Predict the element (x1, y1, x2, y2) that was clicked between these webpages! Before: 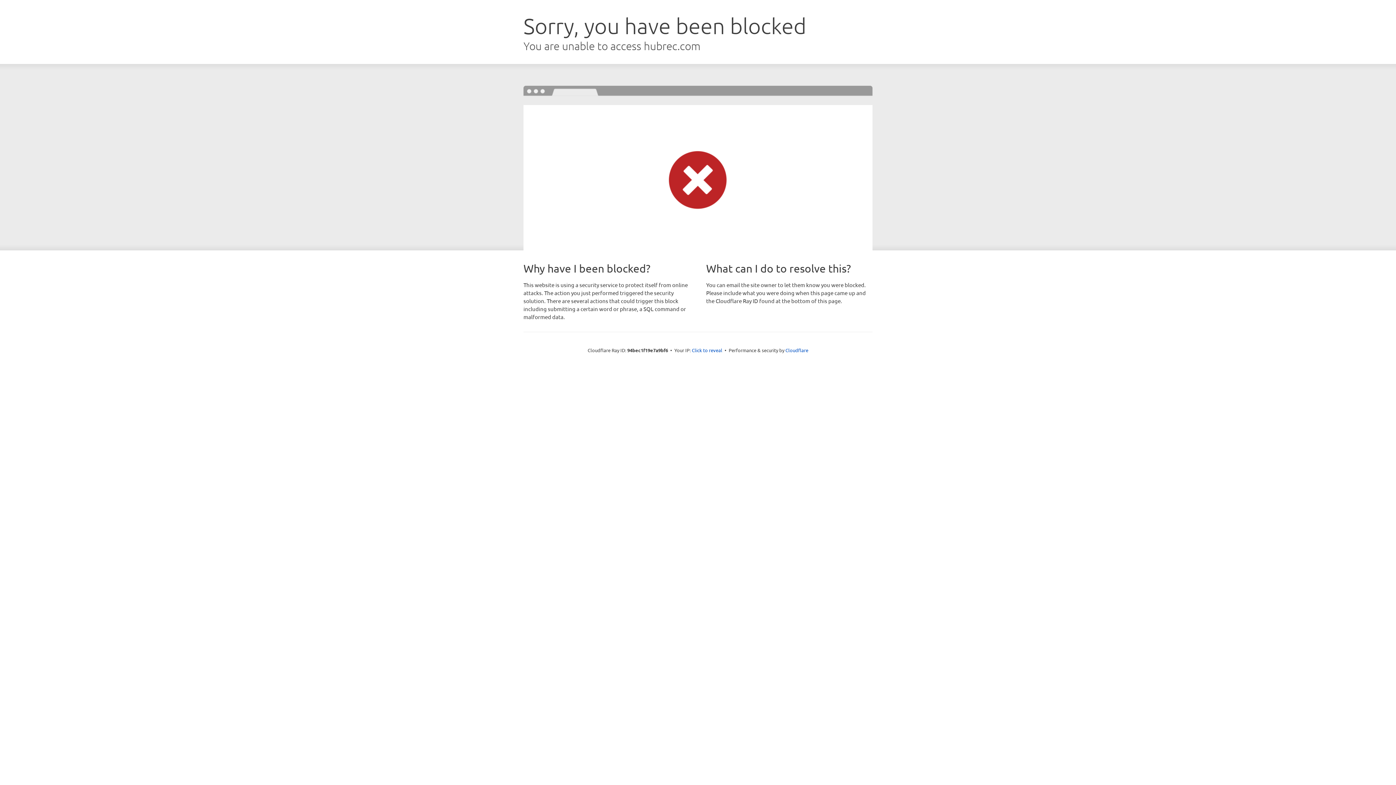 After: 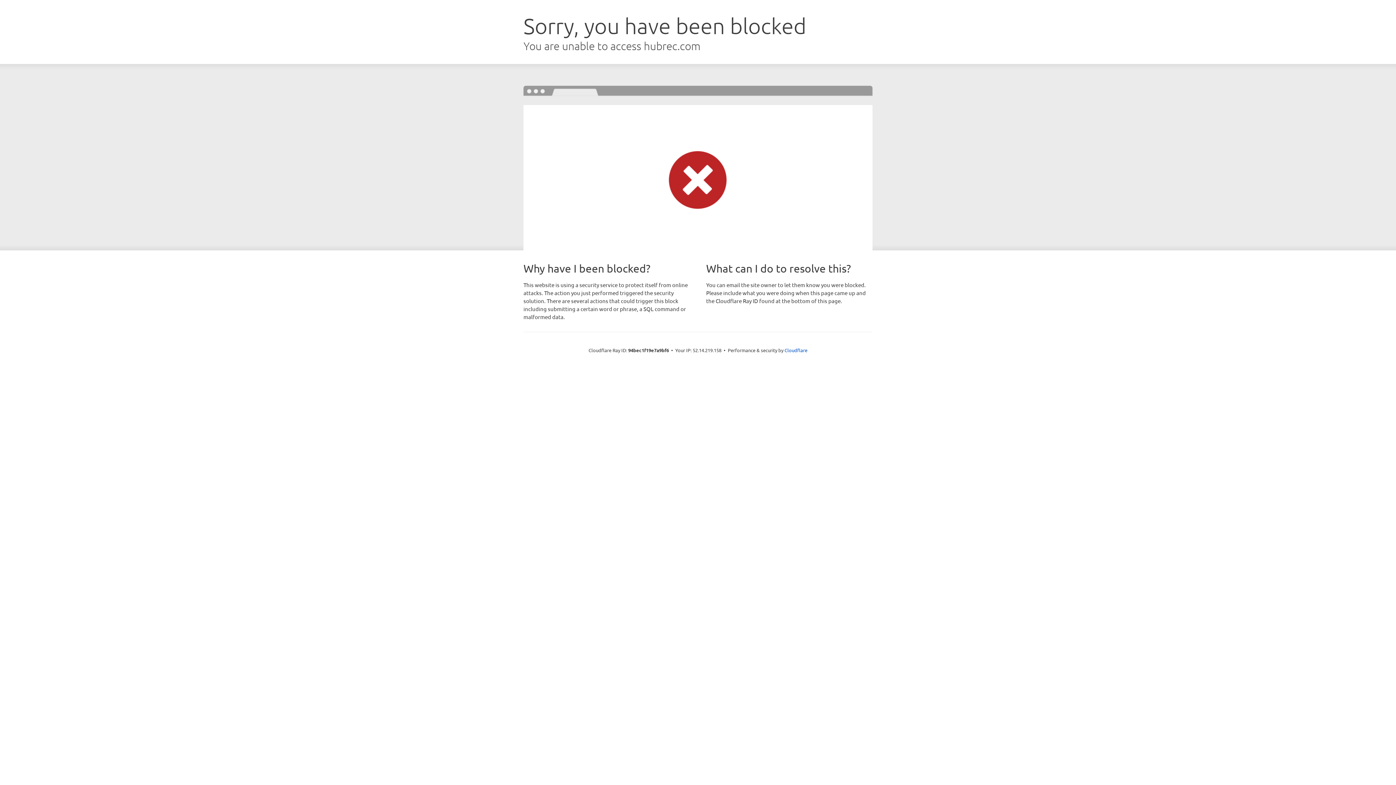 Action: label: Click to reveal bbox: (692, 346, 722, 353)